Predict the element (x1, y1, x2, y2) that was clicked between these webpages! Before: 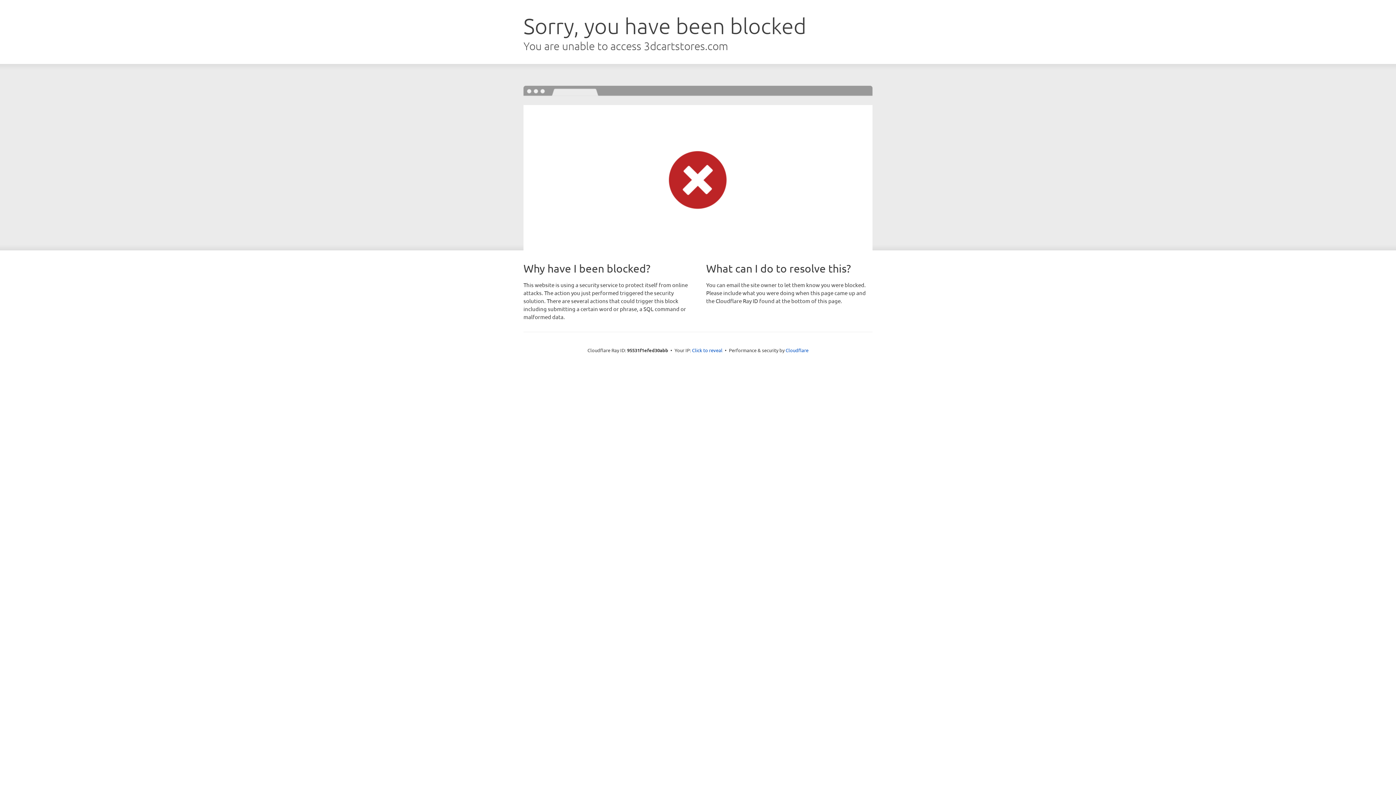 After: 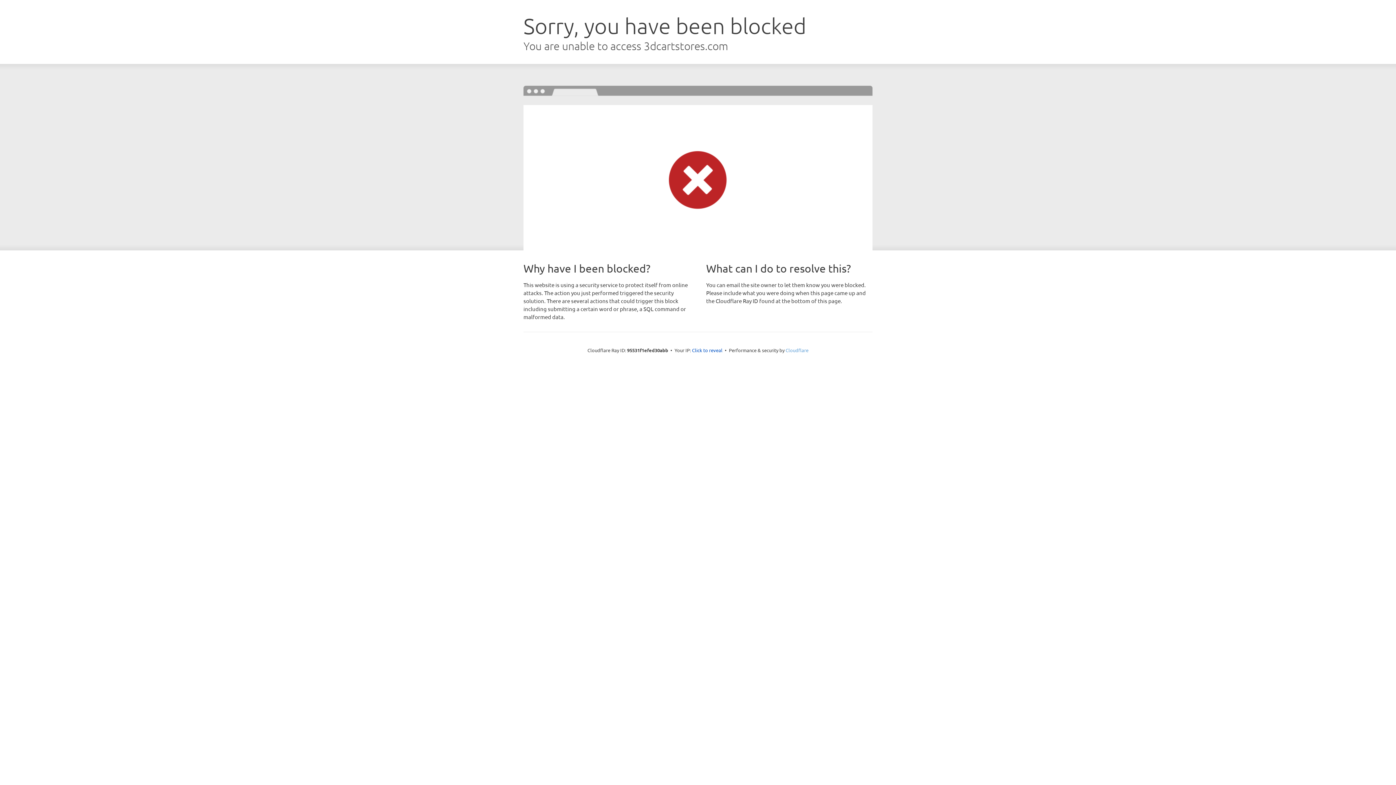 Action: bbox: (785, 347, 808, 353) label: Cloudflare